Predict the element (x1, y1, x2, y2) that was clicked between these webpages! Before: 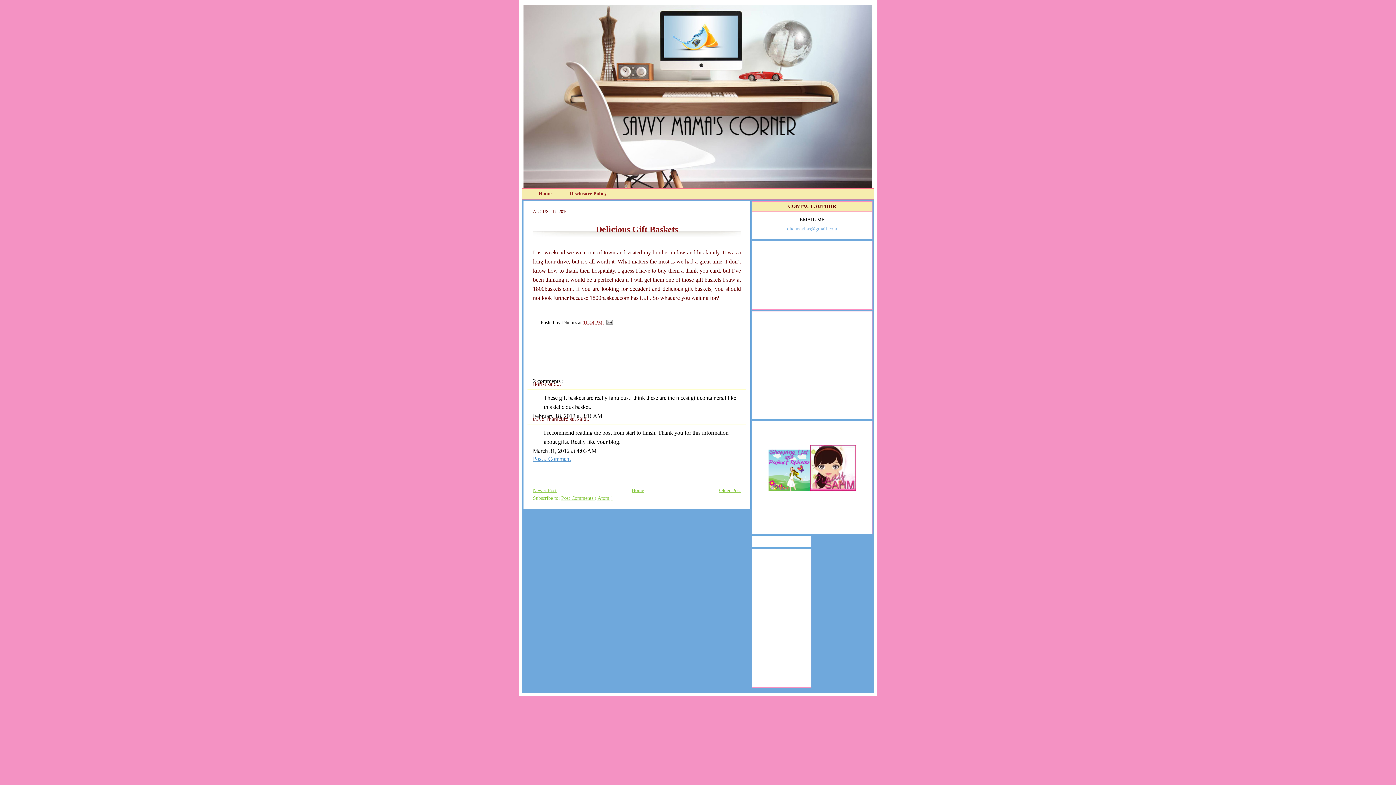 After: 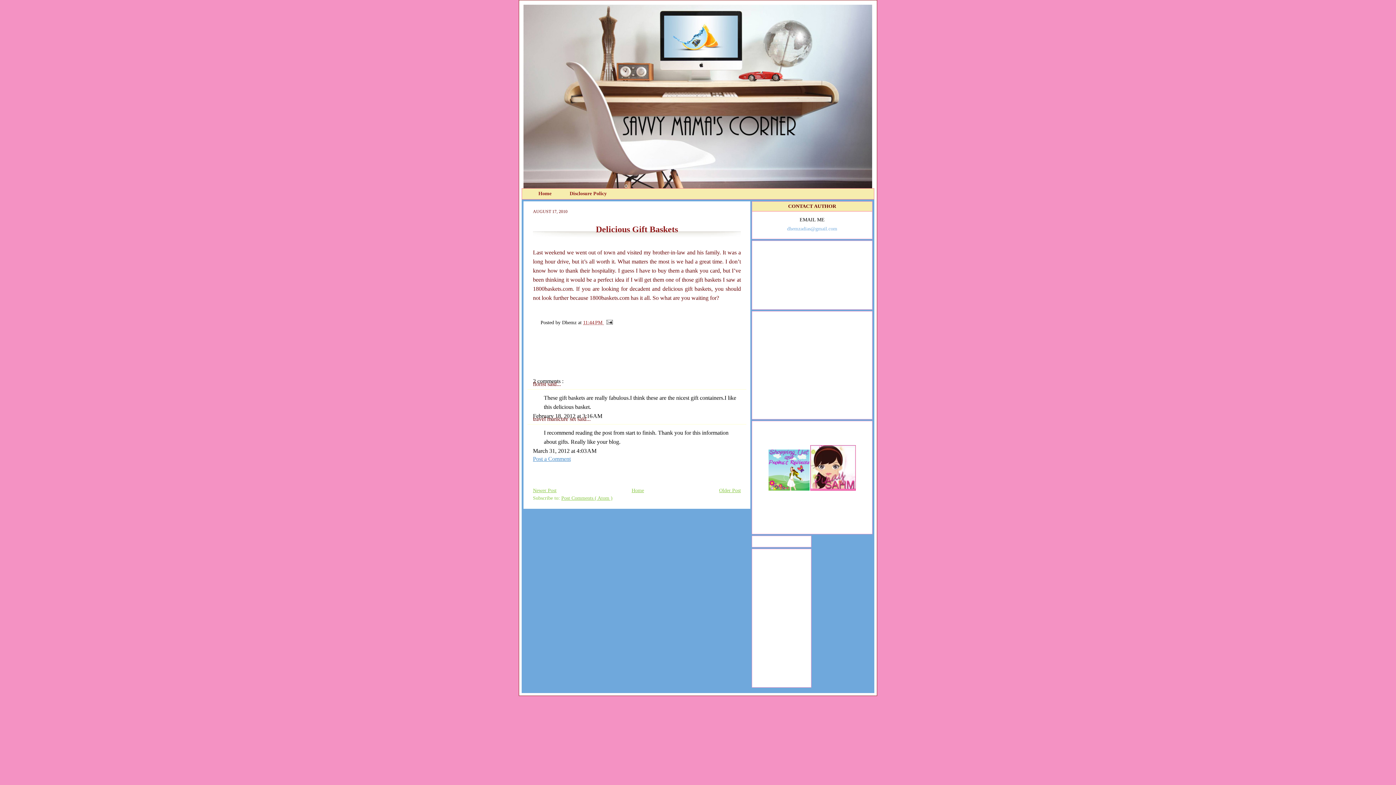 Action: bbox: (810, 486, 856, 492)